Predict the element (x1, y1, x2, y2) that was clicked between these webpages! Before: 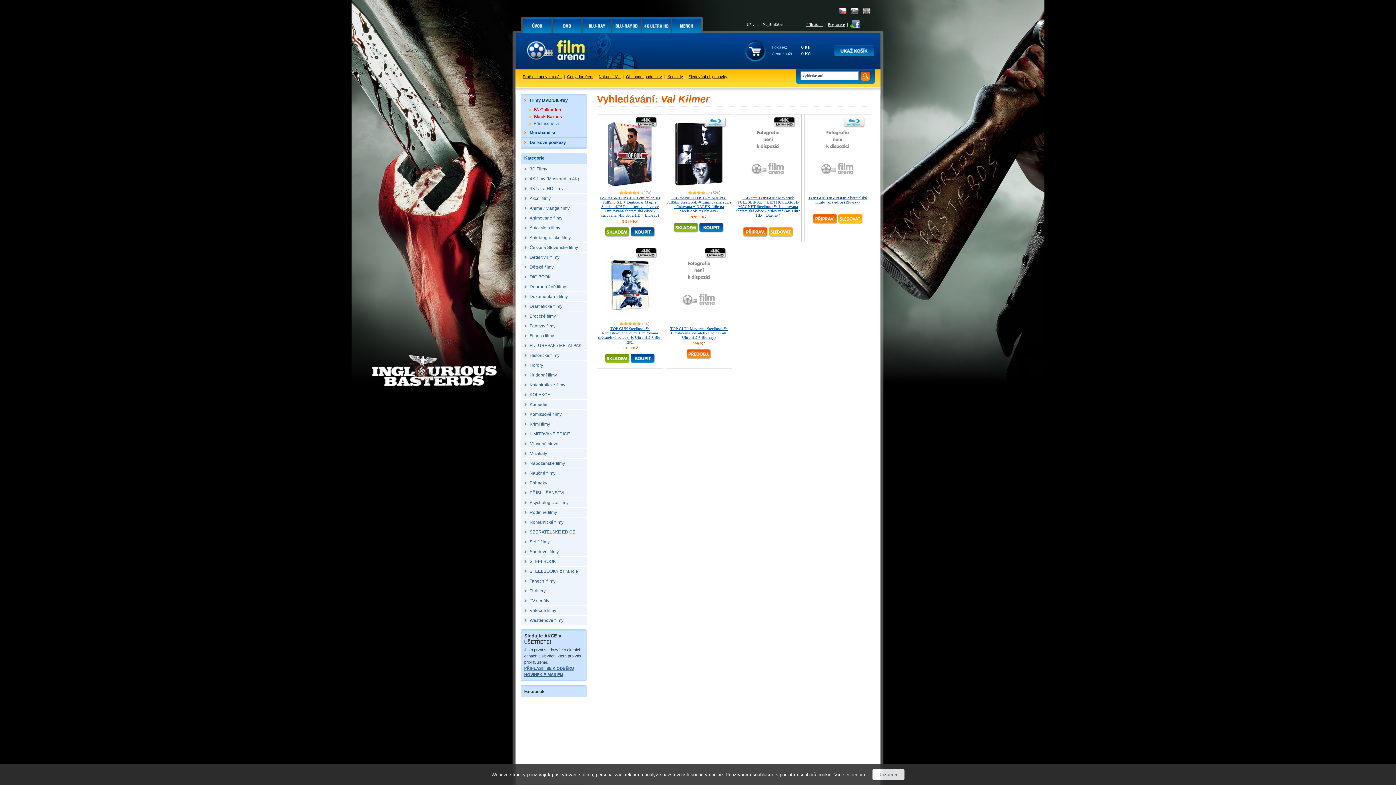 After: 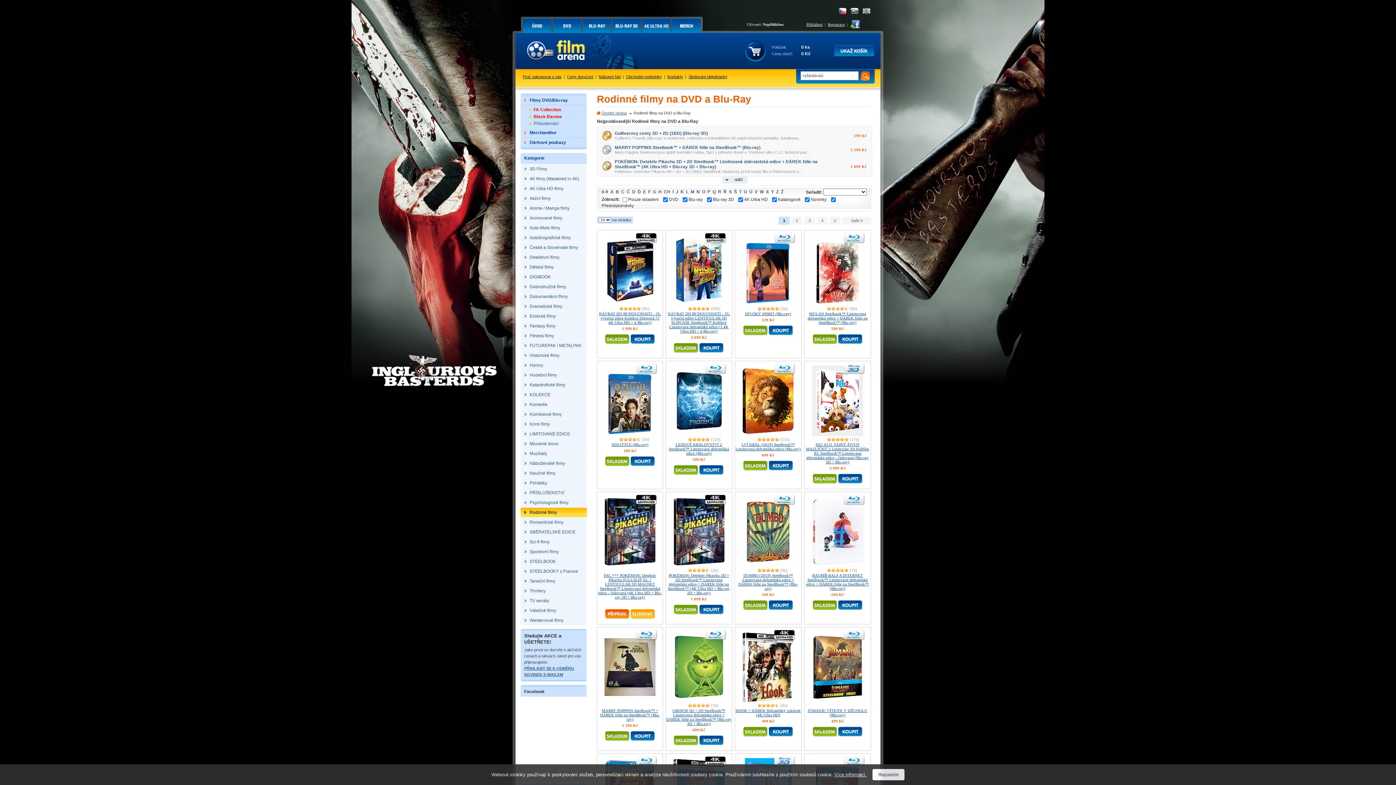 Action: label: Rodinné filmy bbox: (520, 508, 586, 517)